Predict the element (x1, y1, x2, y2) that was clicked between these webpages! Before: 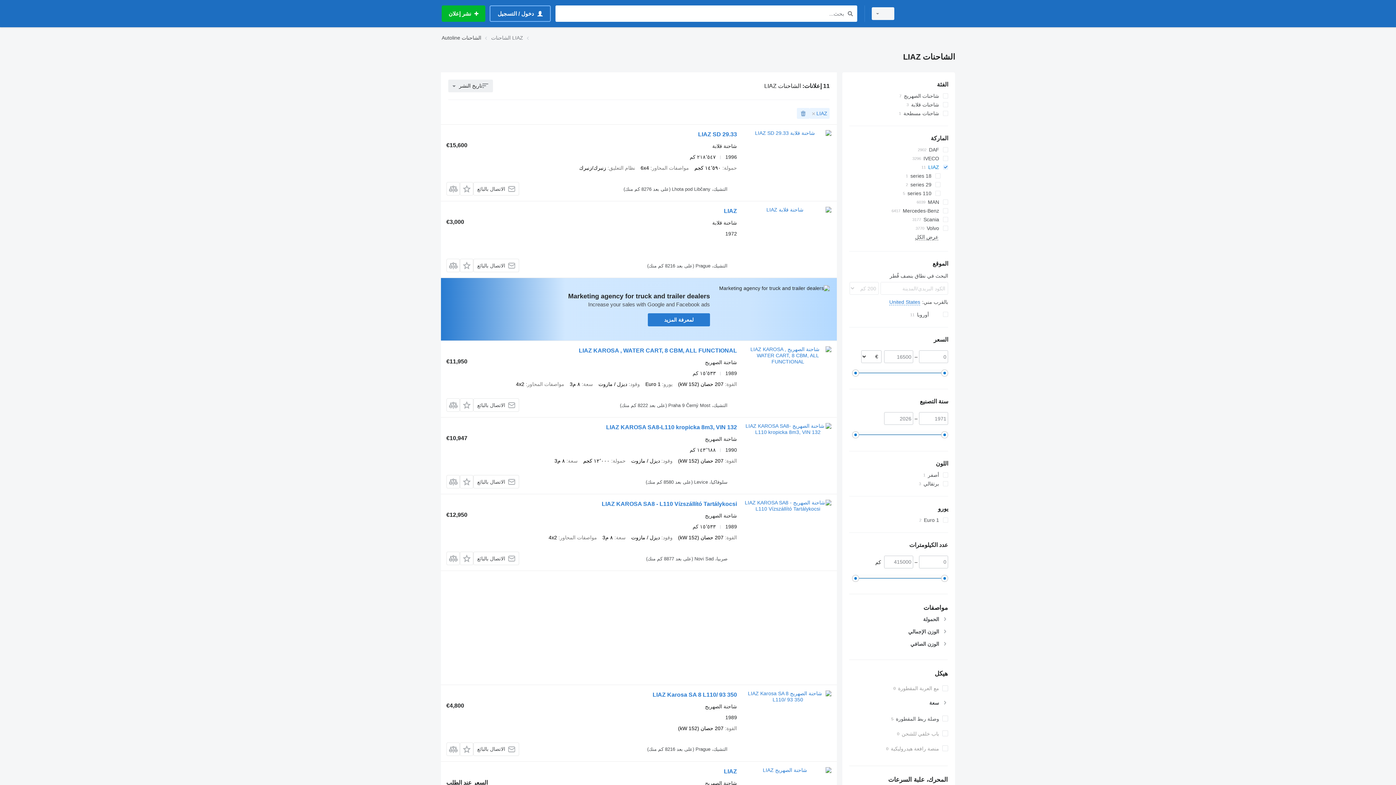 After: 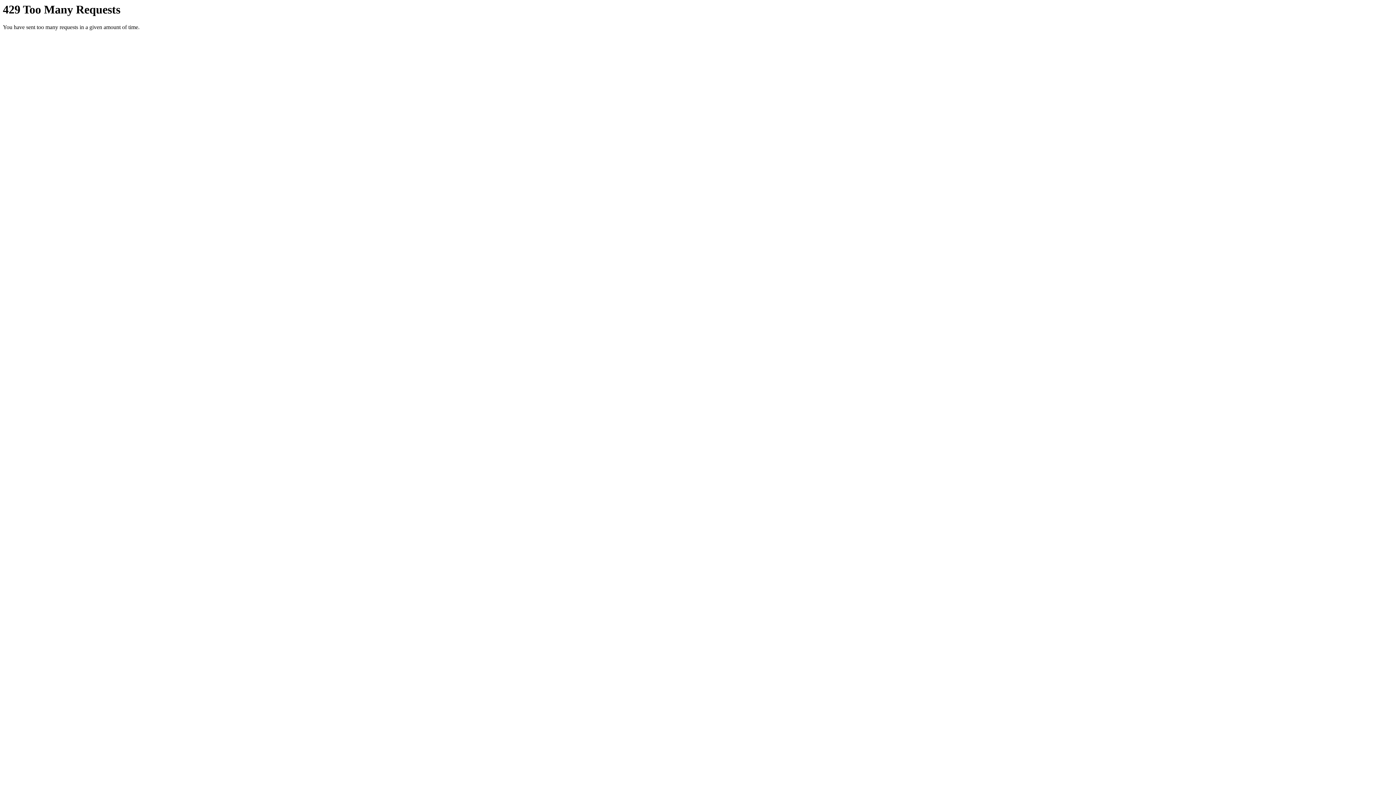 Action: bbox: (903, 1, 954, 25)